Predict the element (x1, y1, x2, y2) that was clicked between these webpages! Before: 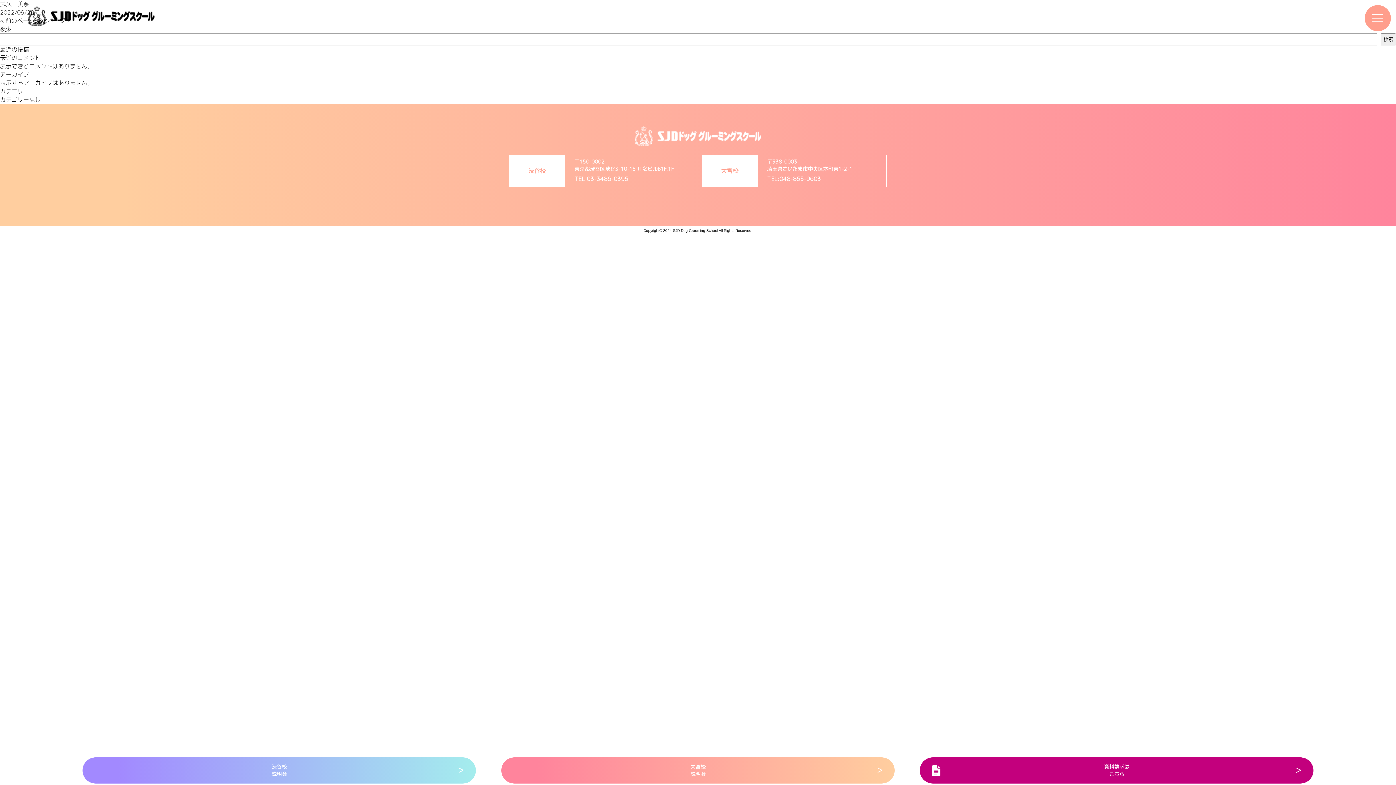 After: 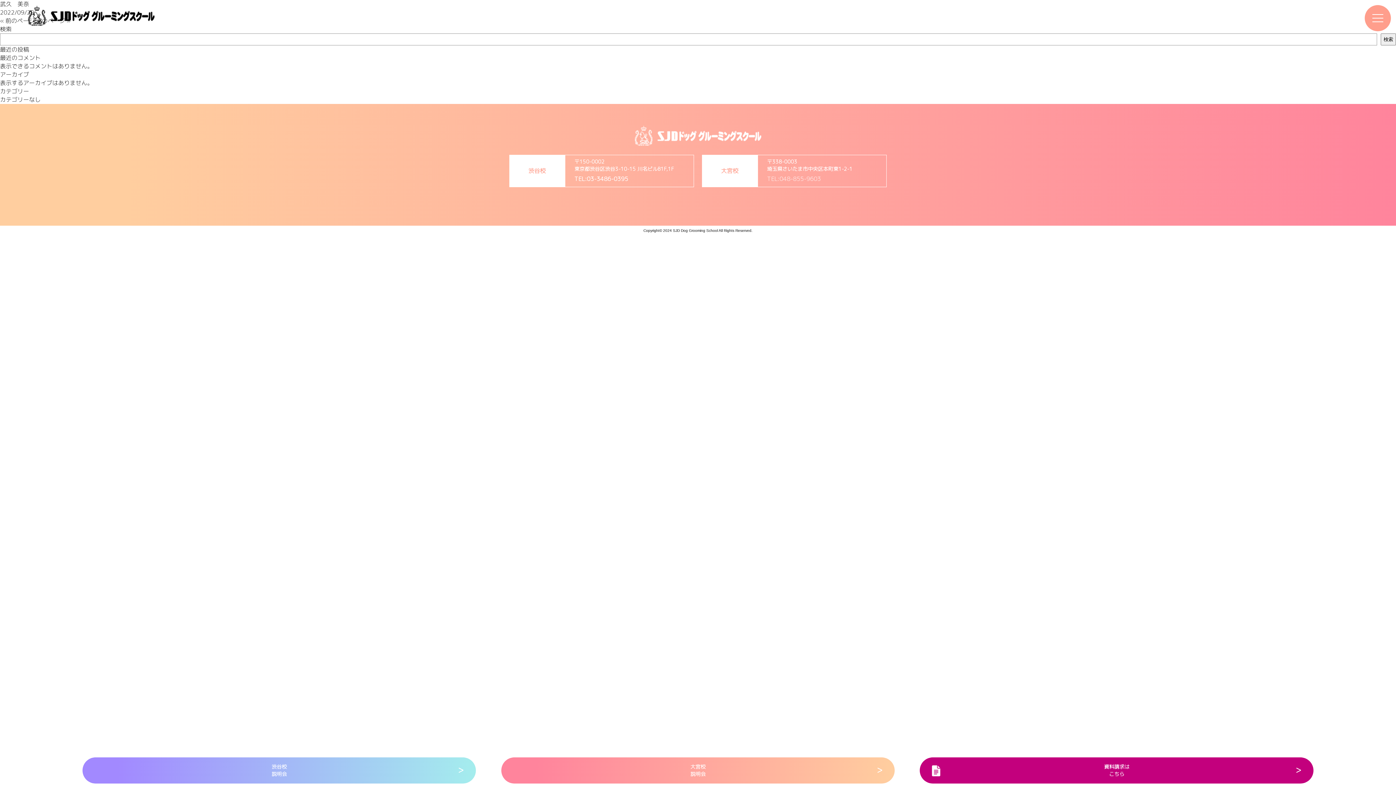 Action: bbox: (767, 174, 821, 182) label: TEL:048-855-9603